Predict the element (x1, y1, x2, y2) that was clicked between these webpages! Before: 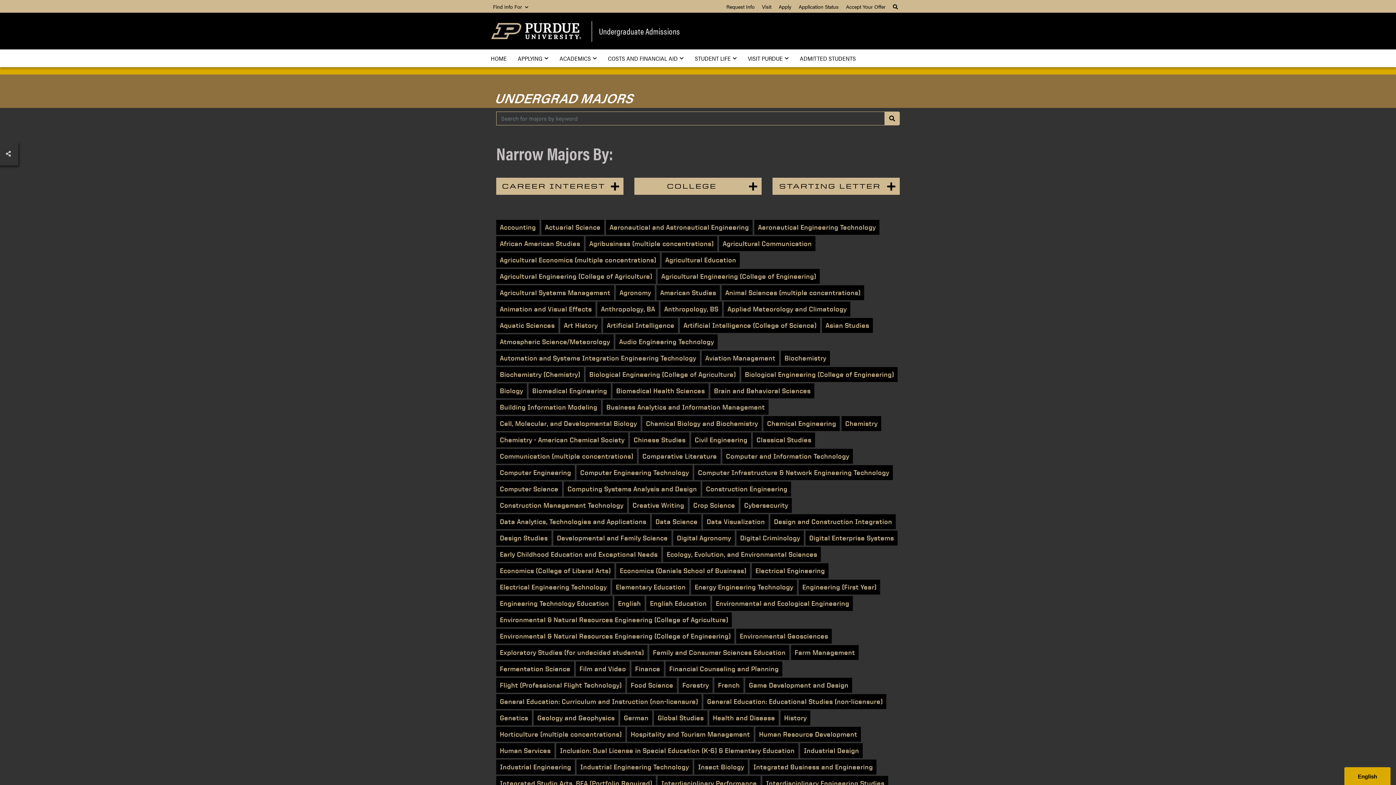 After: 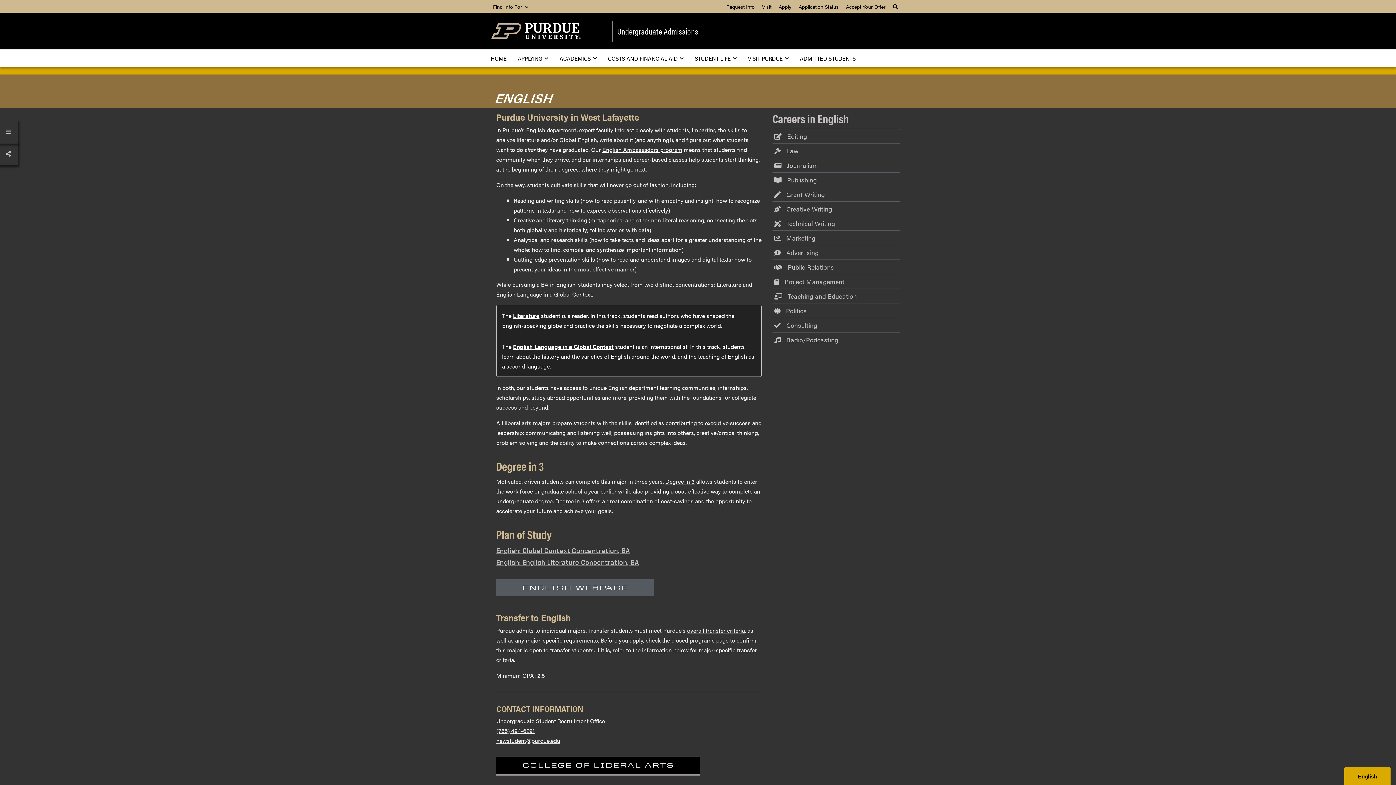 Action: label: English bbox: (614, 596, 644, 611)